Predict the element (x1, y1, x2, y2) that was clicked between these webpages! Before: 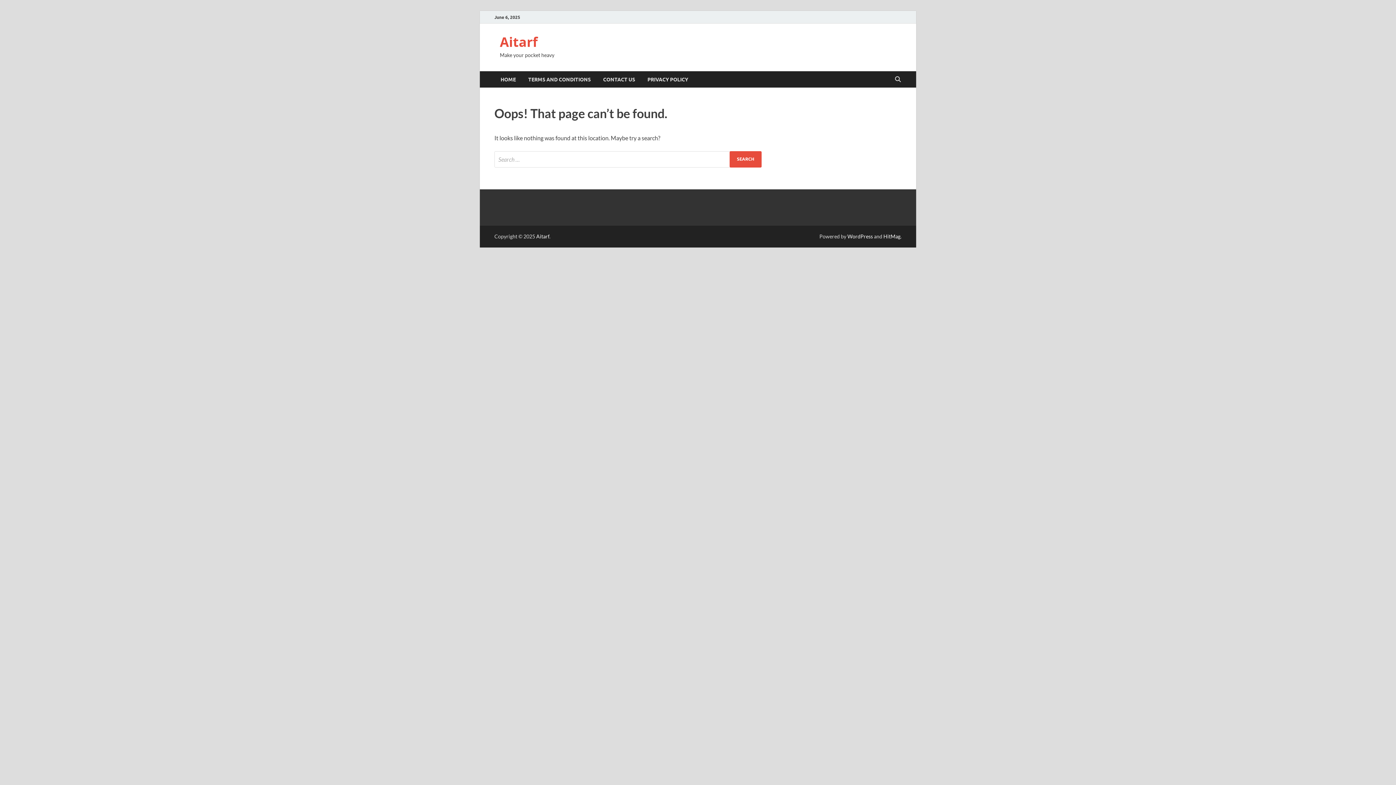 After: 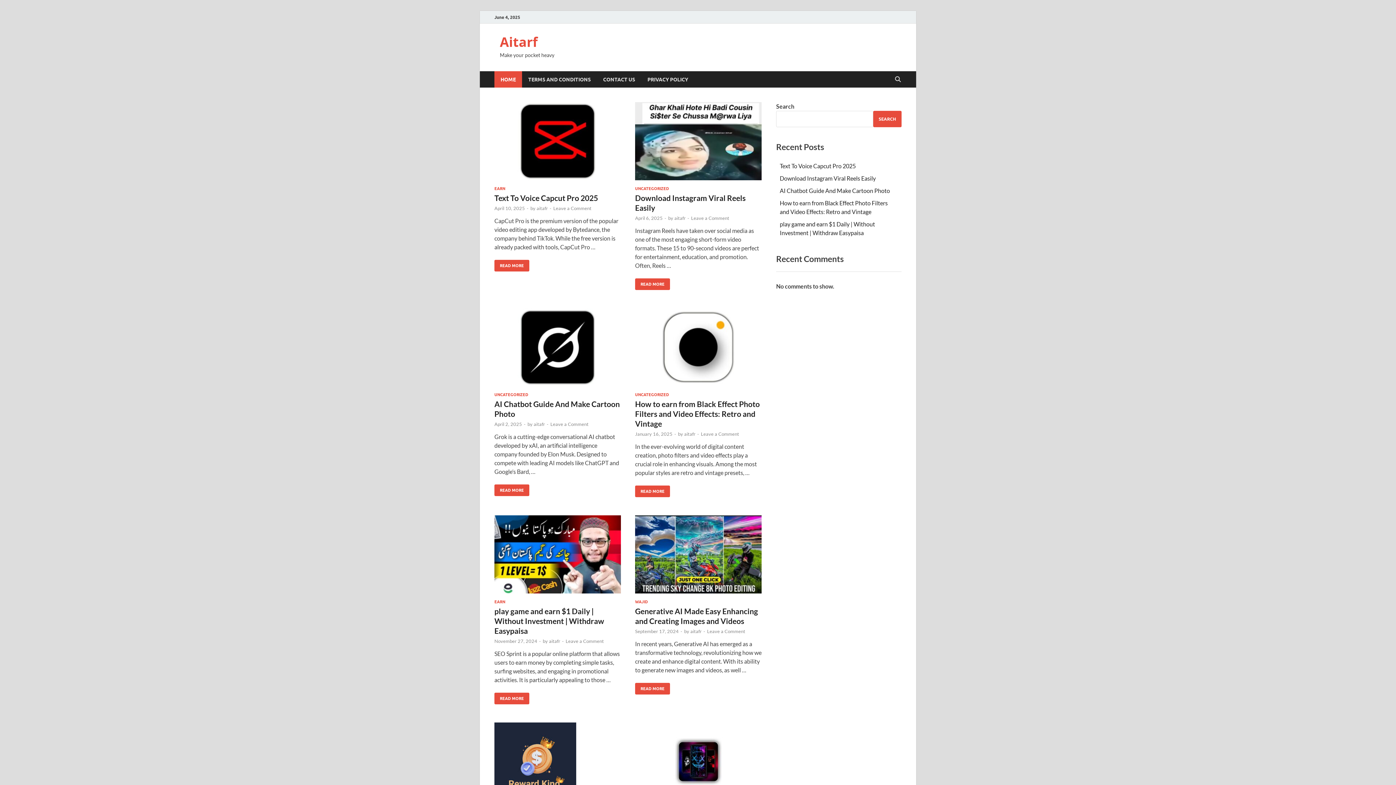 Action: bbox: (536, 233, 549, 239) label: Aitarf